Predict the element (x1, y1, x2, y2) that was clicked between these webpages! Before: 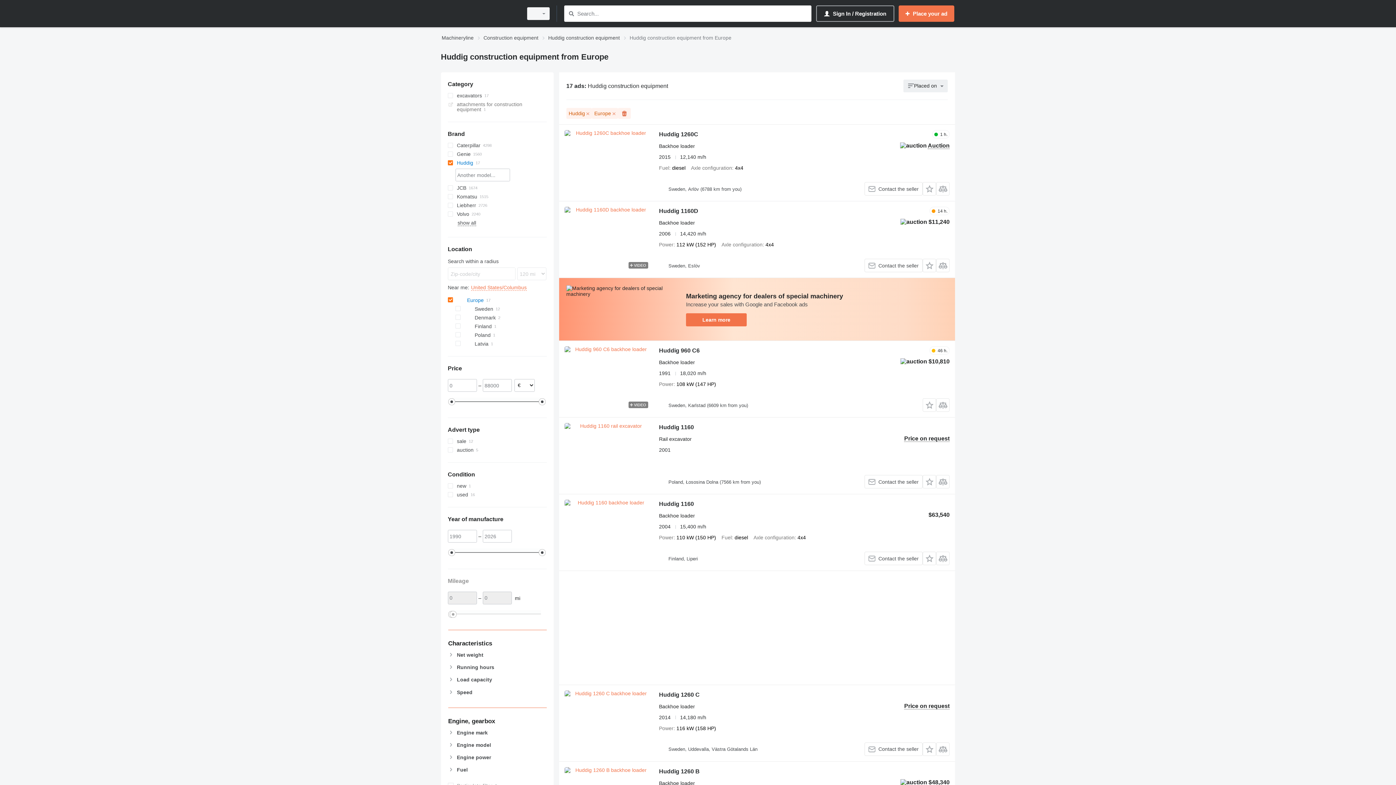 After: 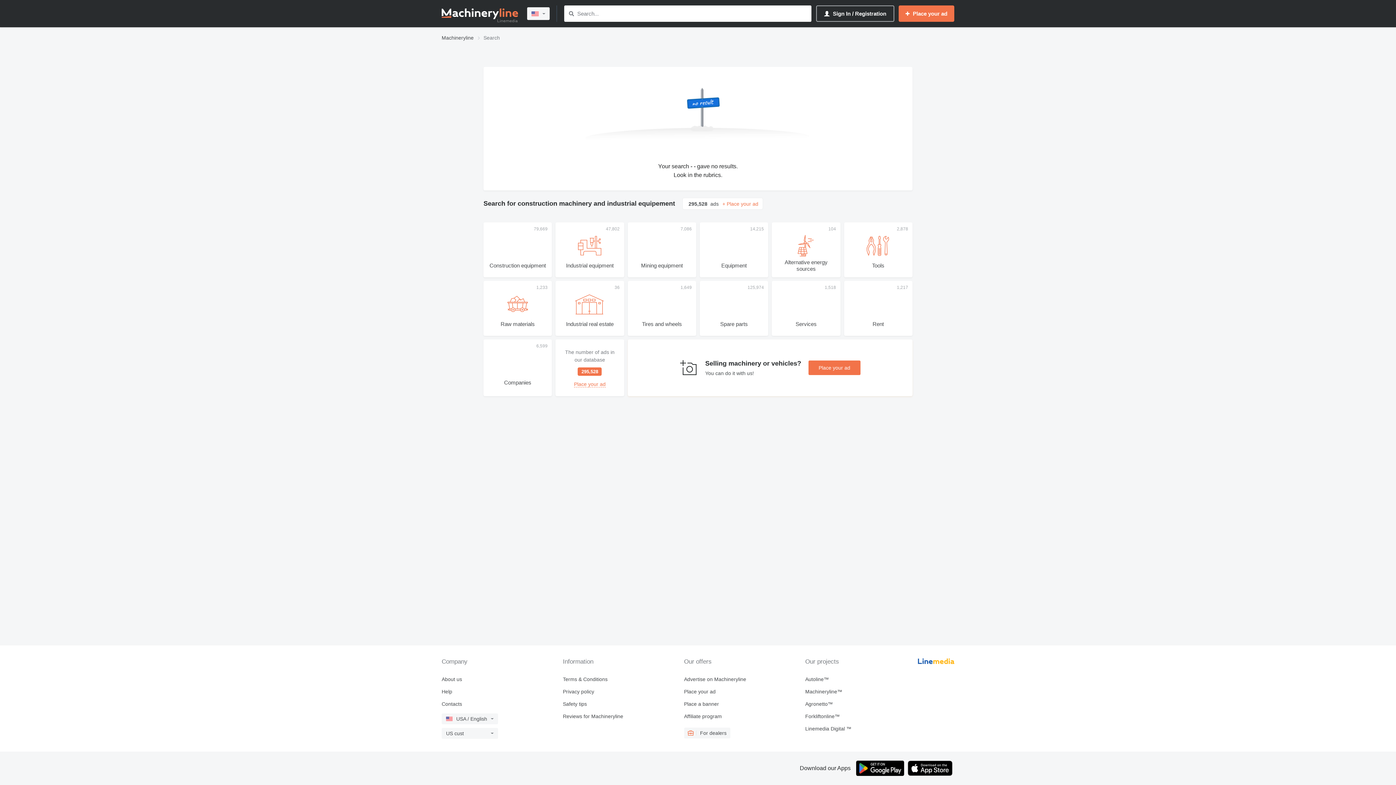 Action: label: Search bbox: (566, 9, 576, 18)